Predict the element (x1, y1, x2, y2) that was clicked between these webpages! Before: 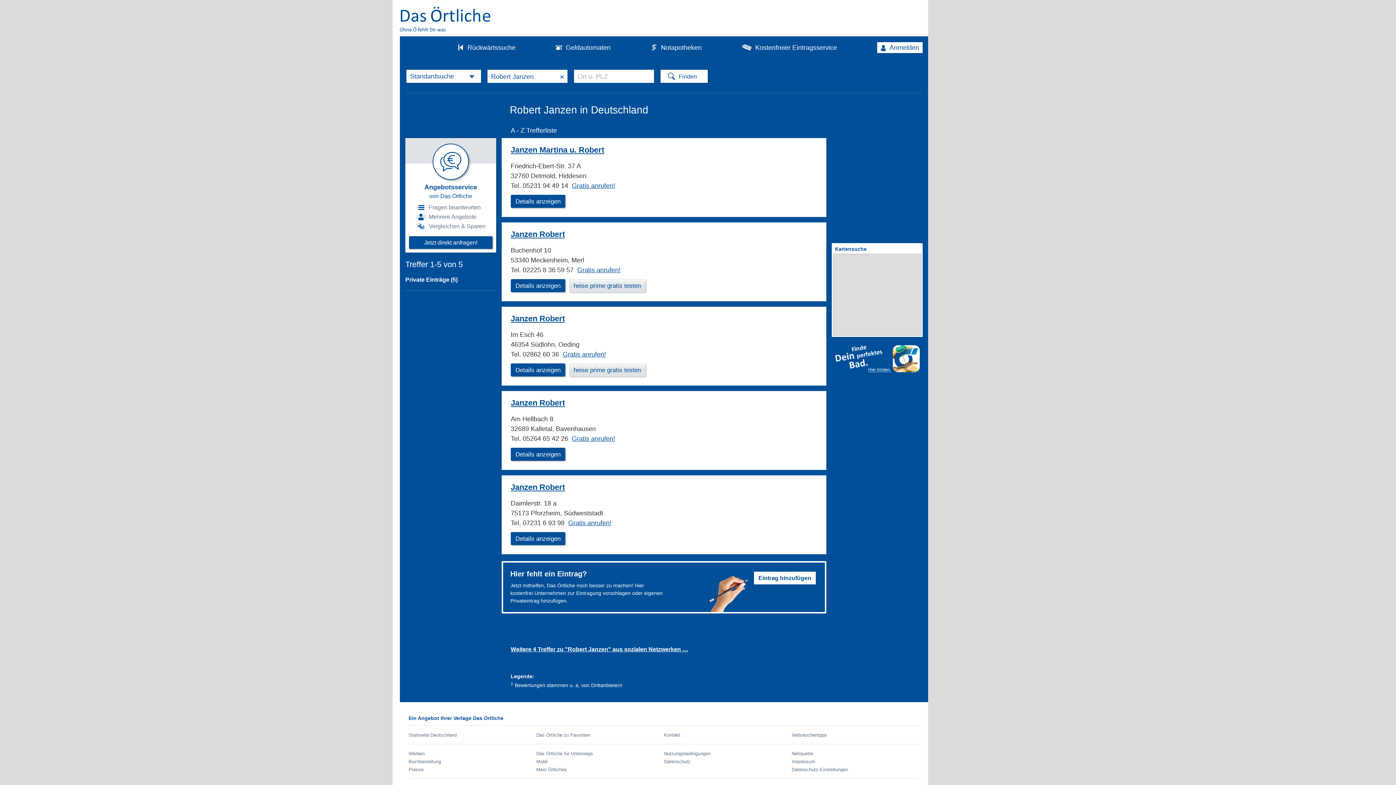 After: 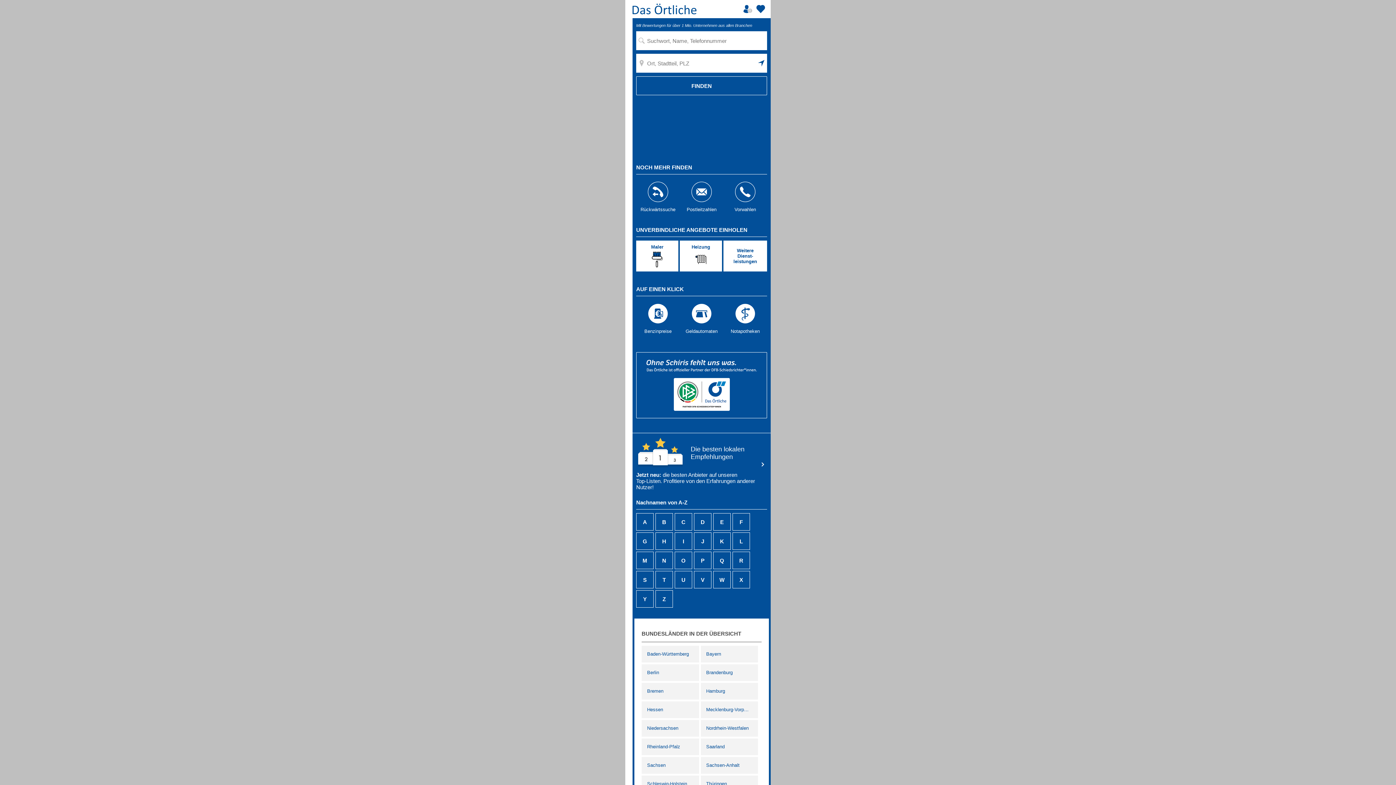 Action: label: Mobil bbox: (536, 759, 547, 764)